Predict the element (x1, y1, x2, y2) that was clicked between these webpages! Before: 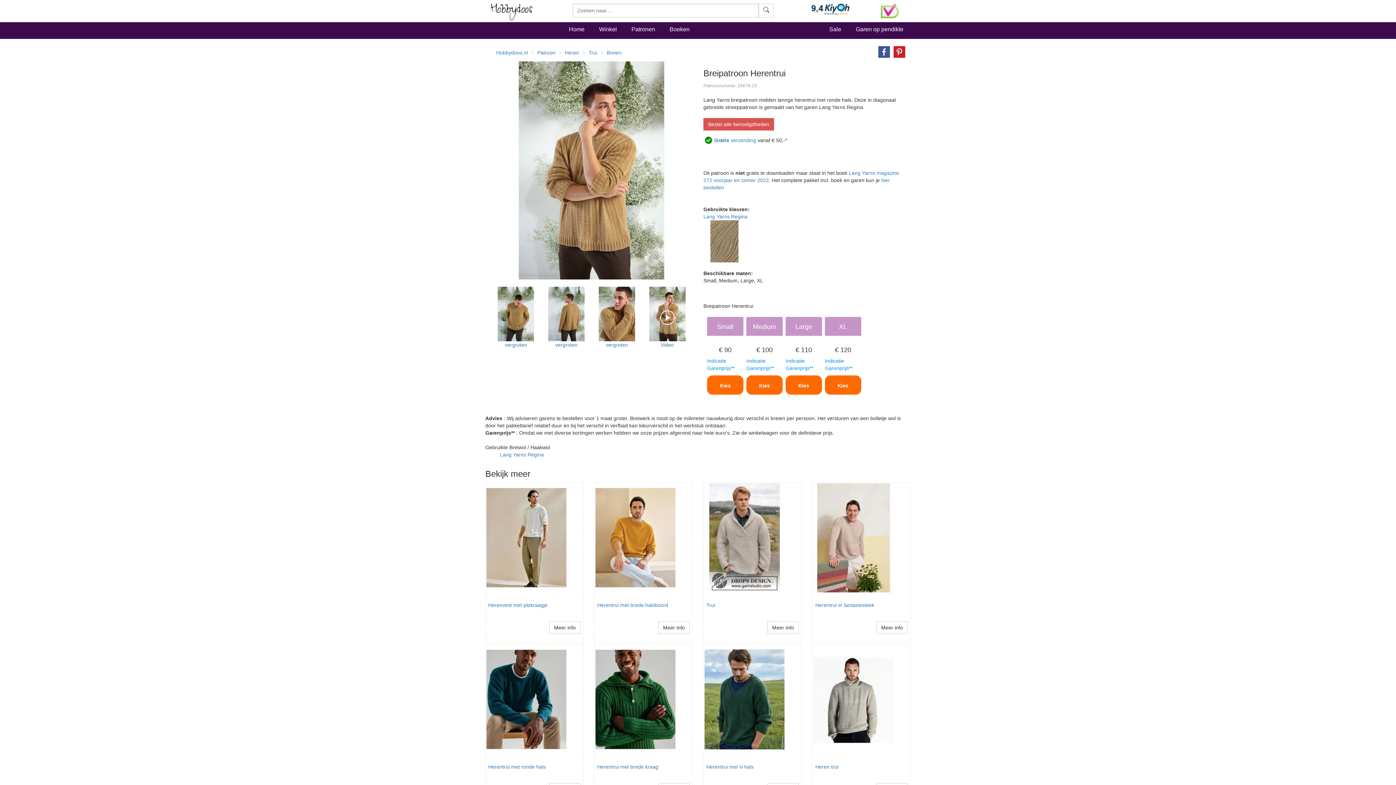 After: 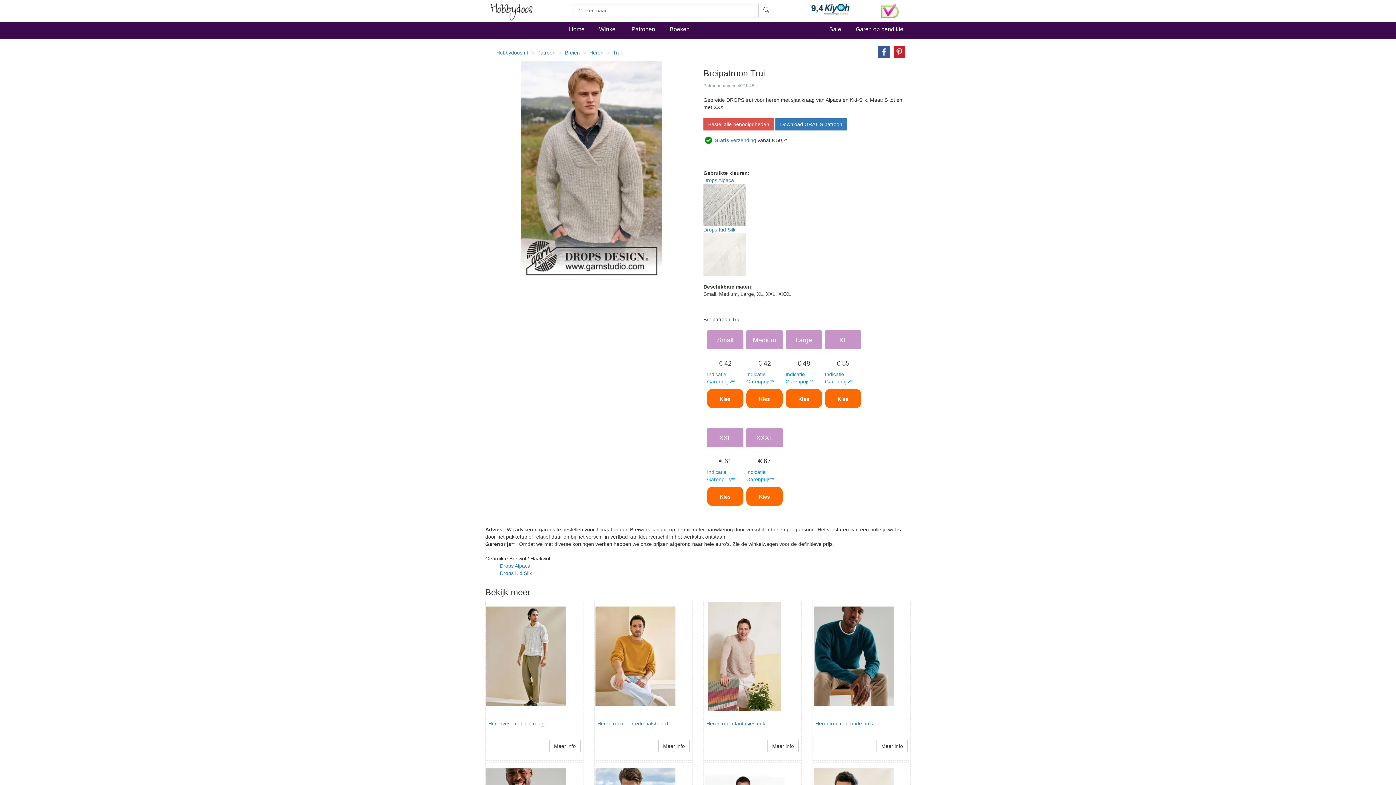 Action: label: Trui bbox: (706, 602, 715, 608)